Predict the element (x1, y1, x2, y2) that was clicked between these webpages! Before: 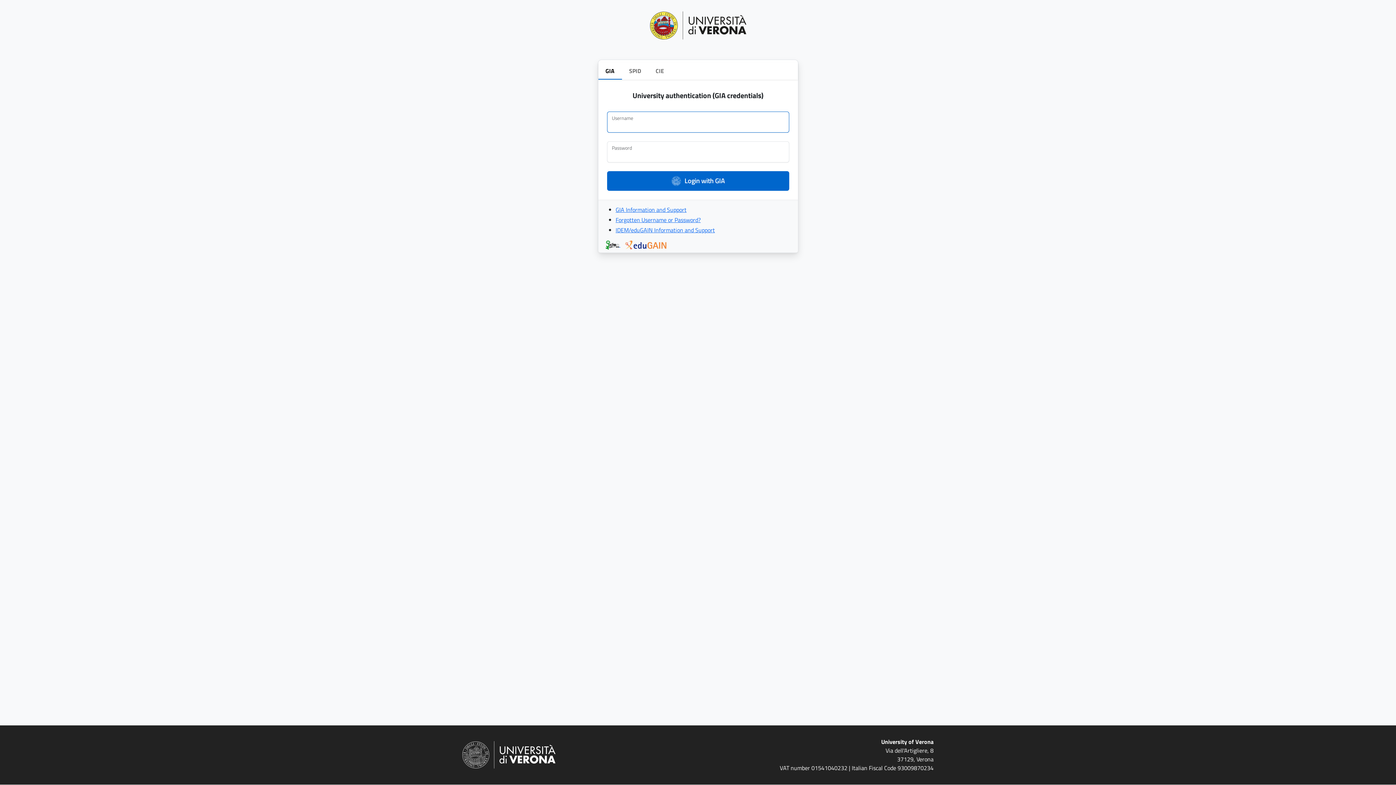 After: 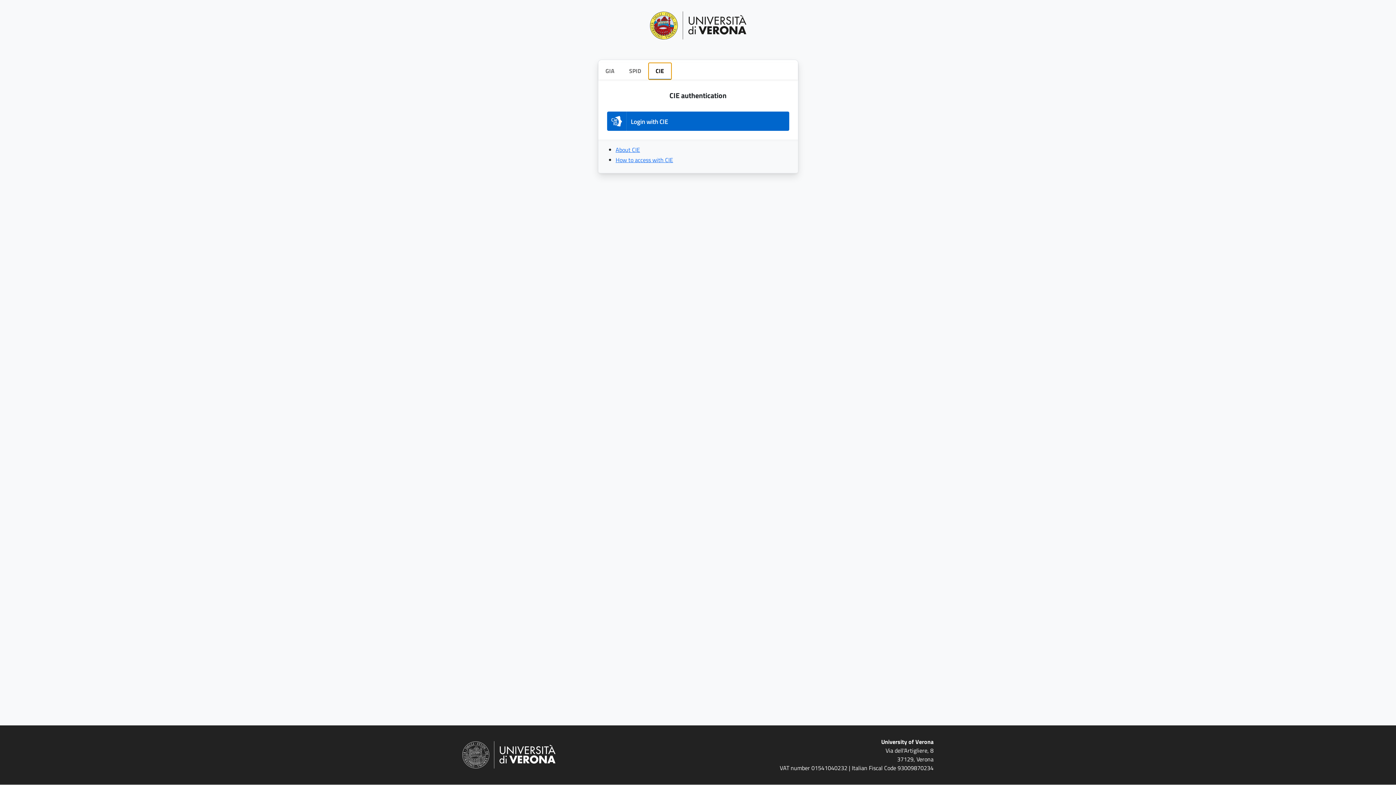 Action: label: CIE bbox: (648, 62, 671, 78)